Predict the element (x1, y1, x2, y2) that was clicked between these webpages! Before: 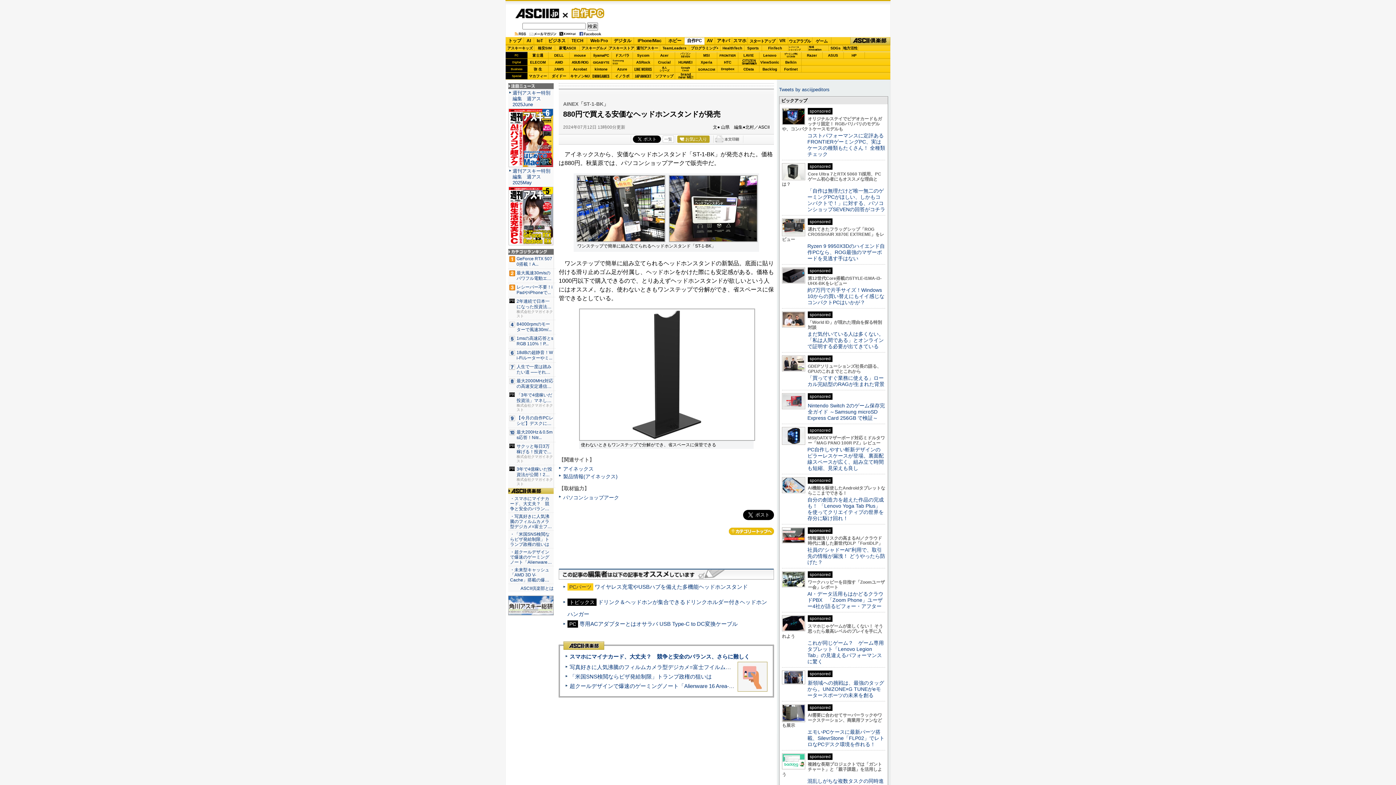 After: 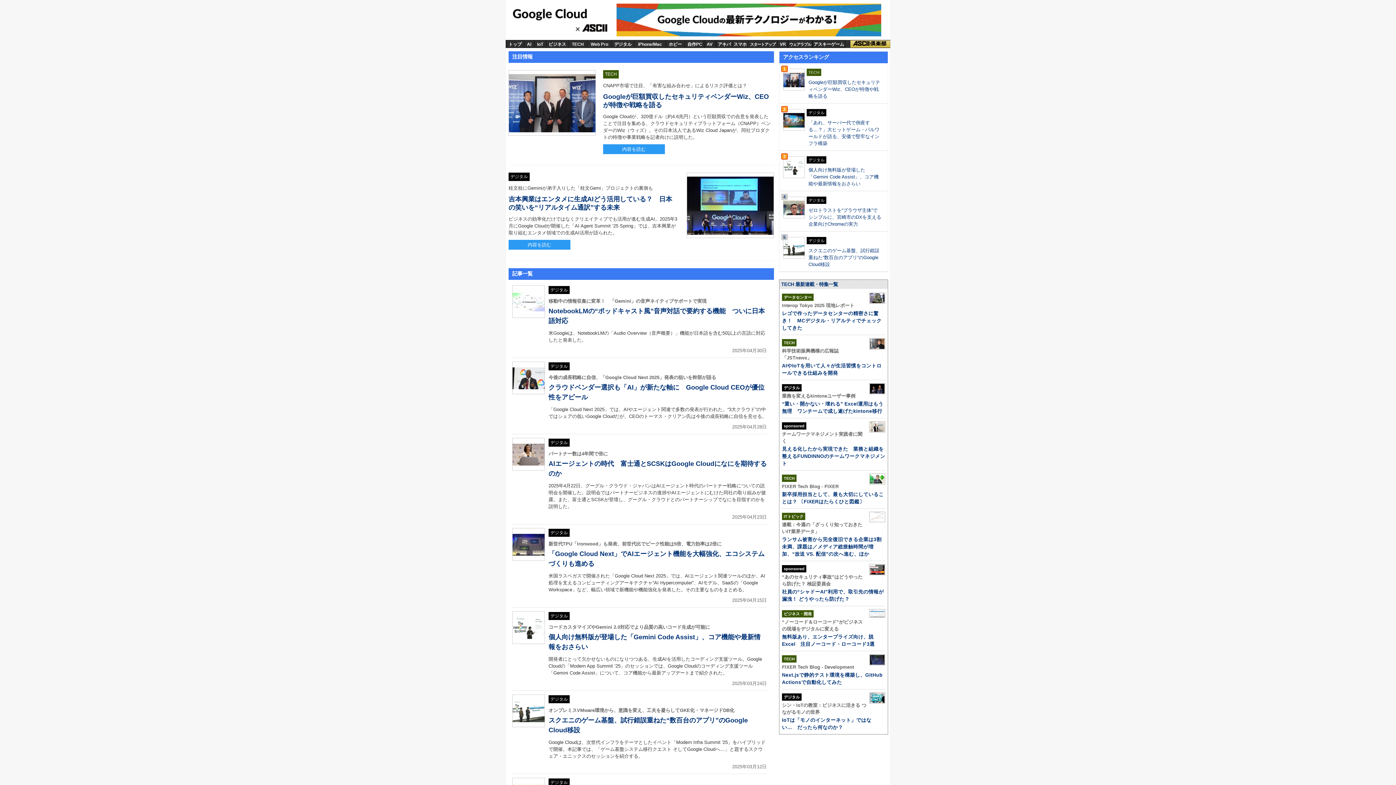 Action: bbox: (675, 66, 696, 73) label: Google

Cloud